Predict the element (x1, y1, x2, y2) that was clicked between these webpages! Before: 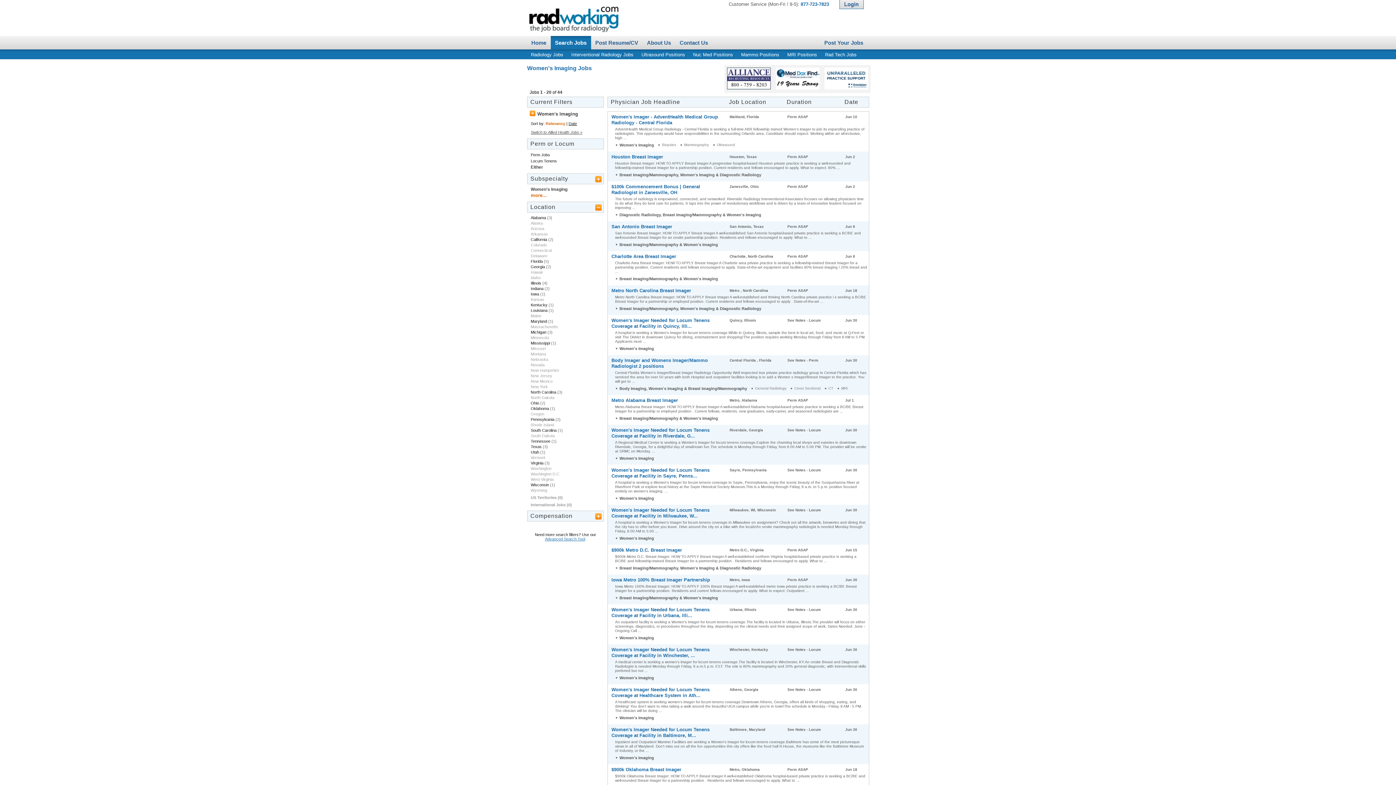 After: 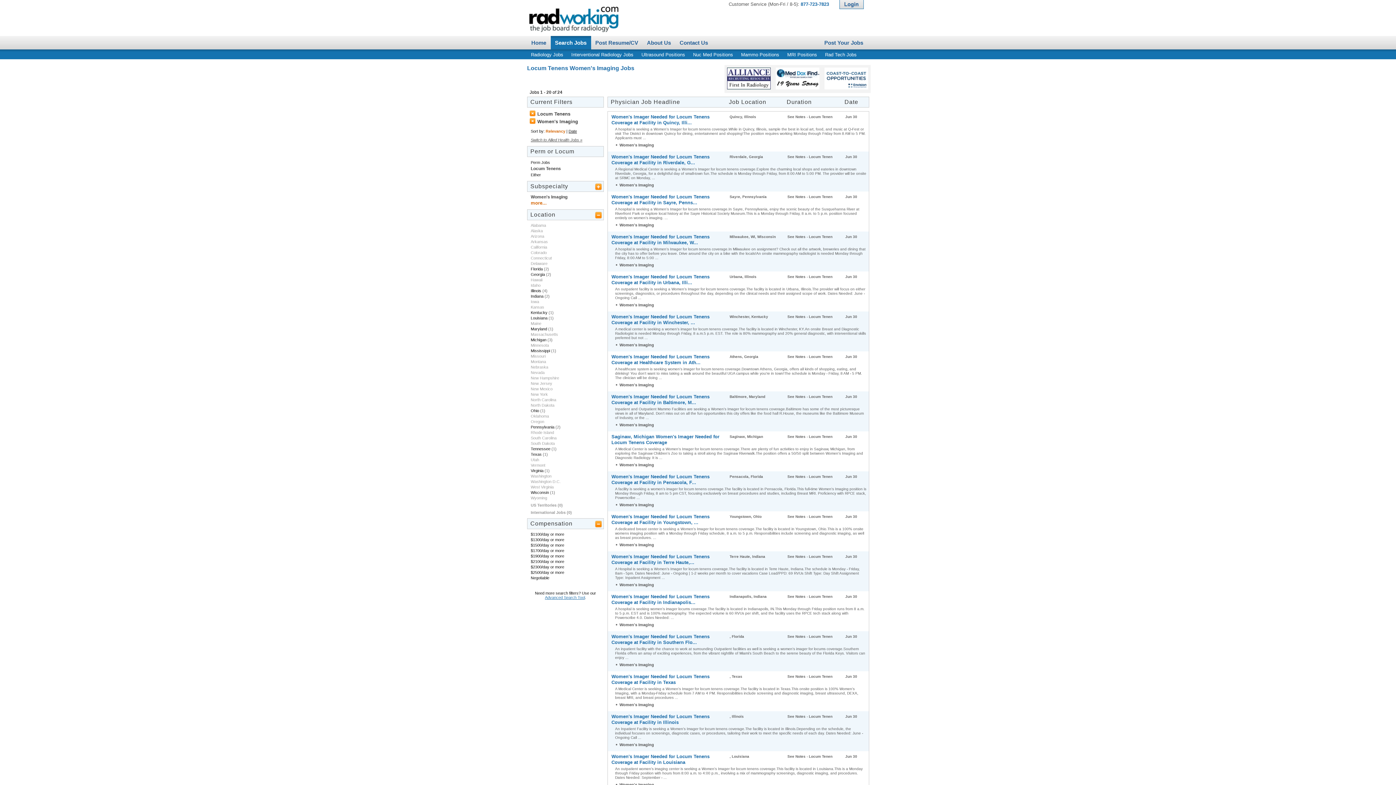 Action: label: Locum Tenens bbox: (530, 158, 557, 163)